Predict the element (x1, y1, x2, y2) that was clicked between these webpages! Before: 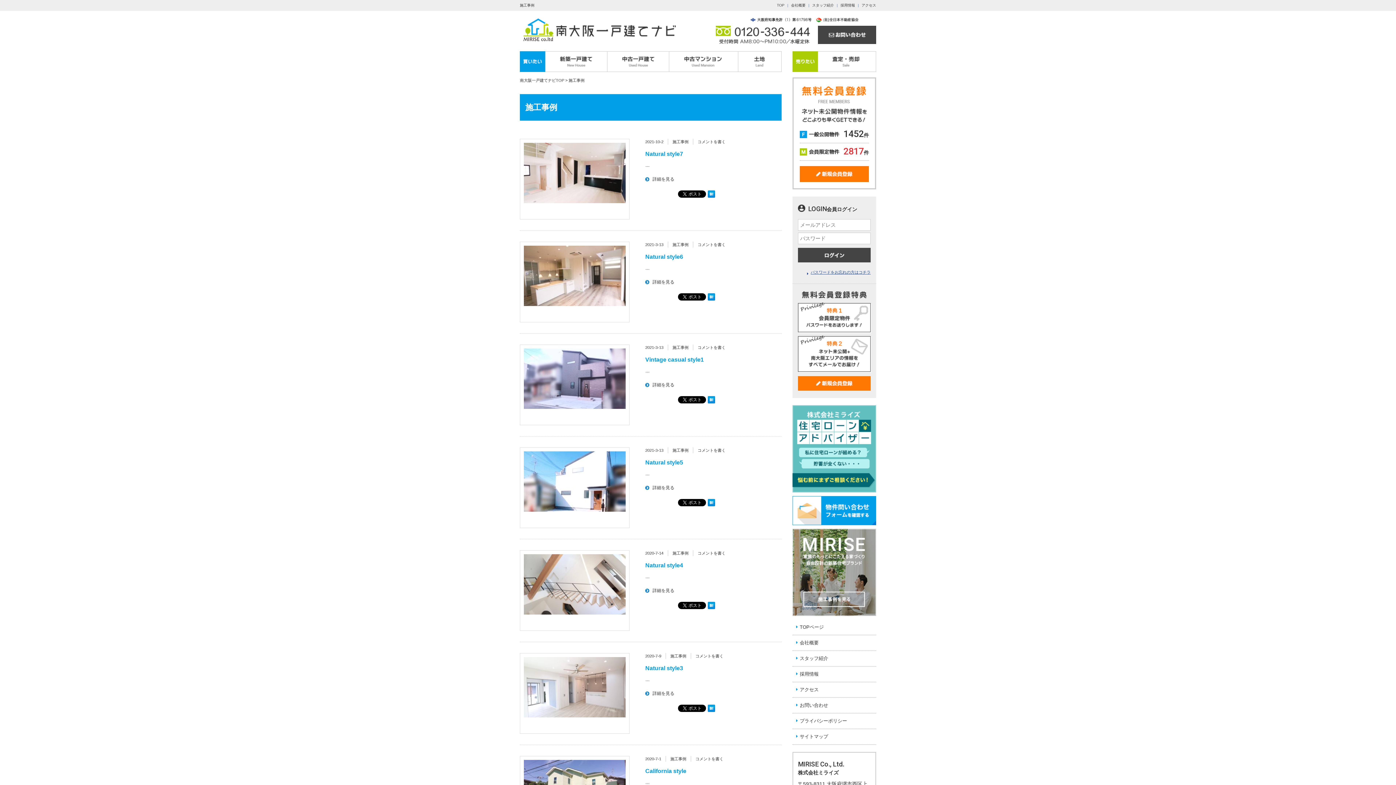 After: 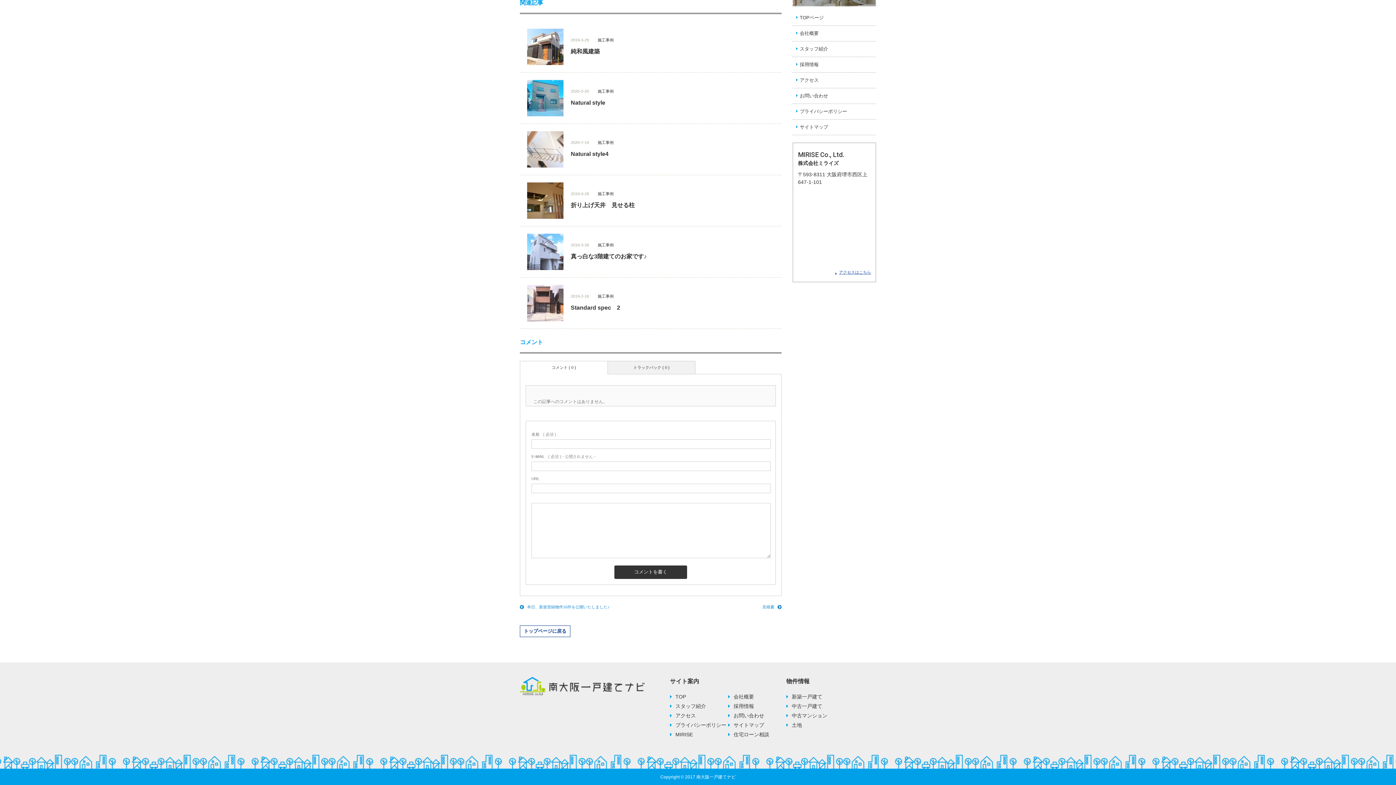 Action: bbox: (695, 654, 723, 658) label: コメントを書く